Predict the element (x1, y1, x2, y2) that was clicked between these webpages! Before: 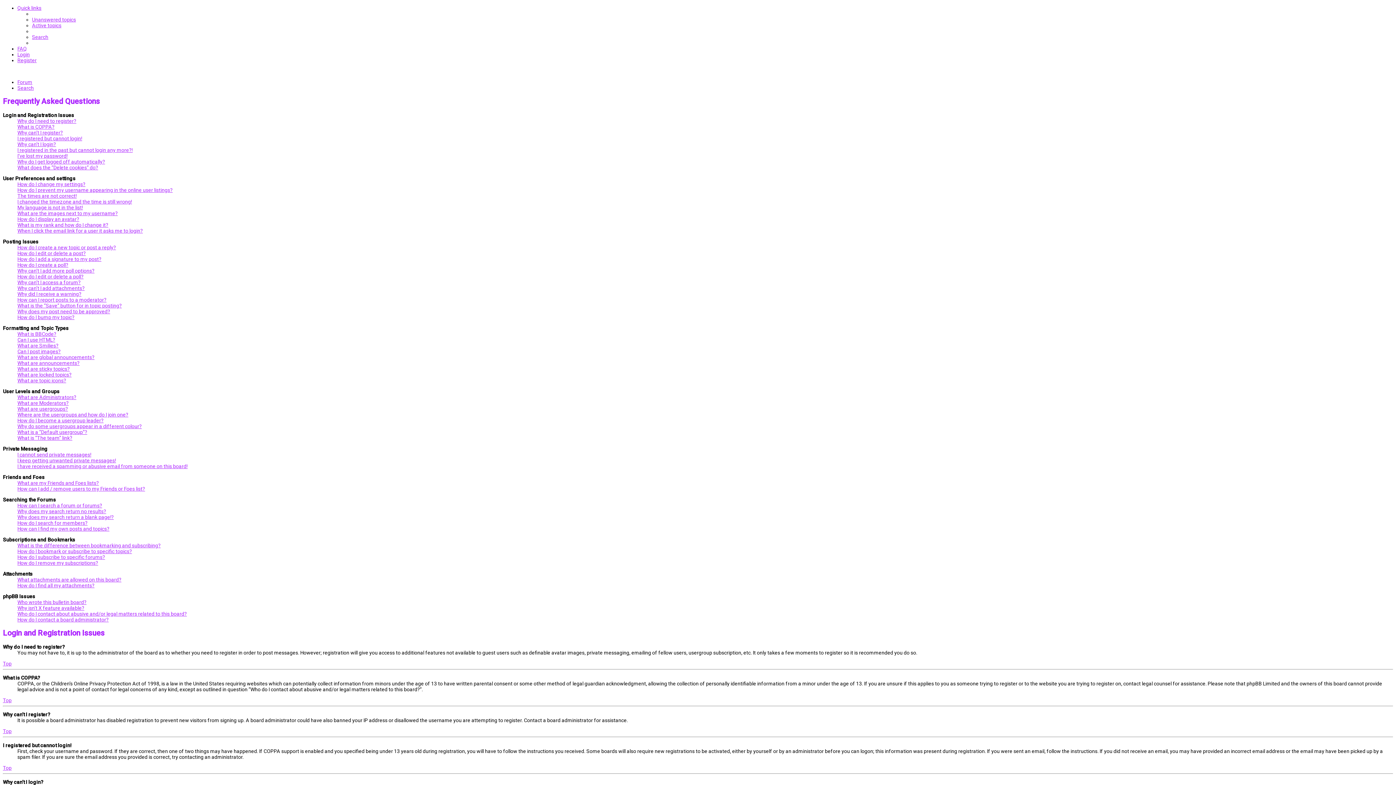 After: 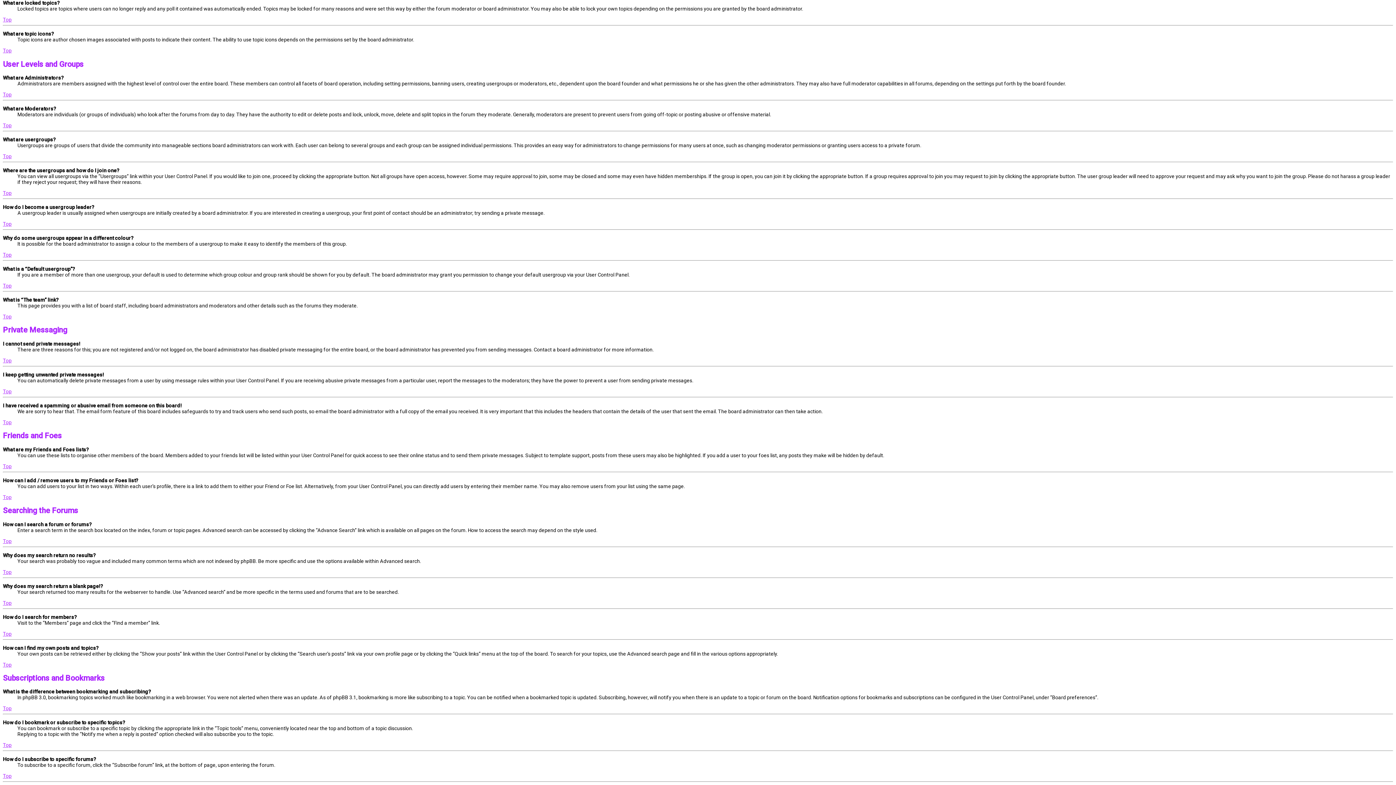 Action: label: What are locked topics? bbox: (17, 371, 71, 377)